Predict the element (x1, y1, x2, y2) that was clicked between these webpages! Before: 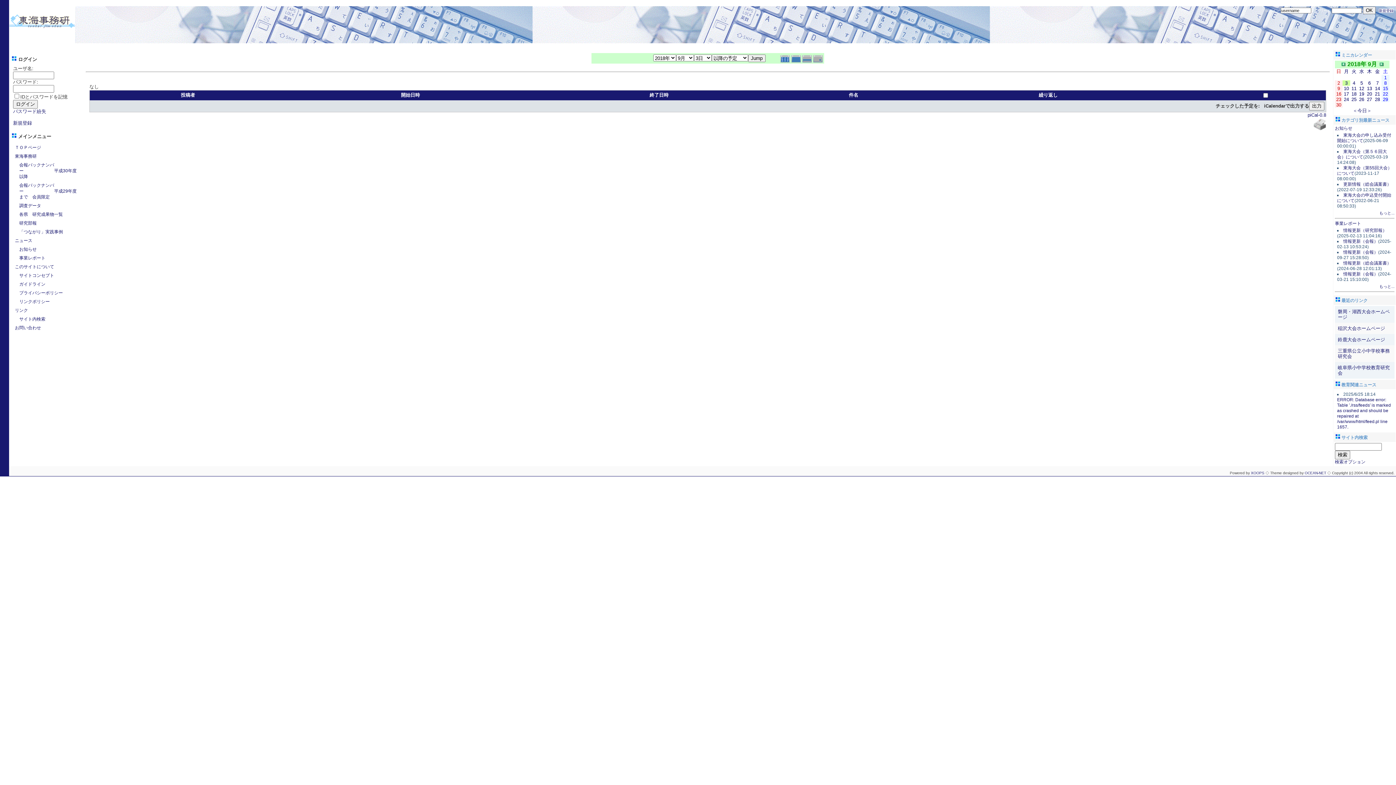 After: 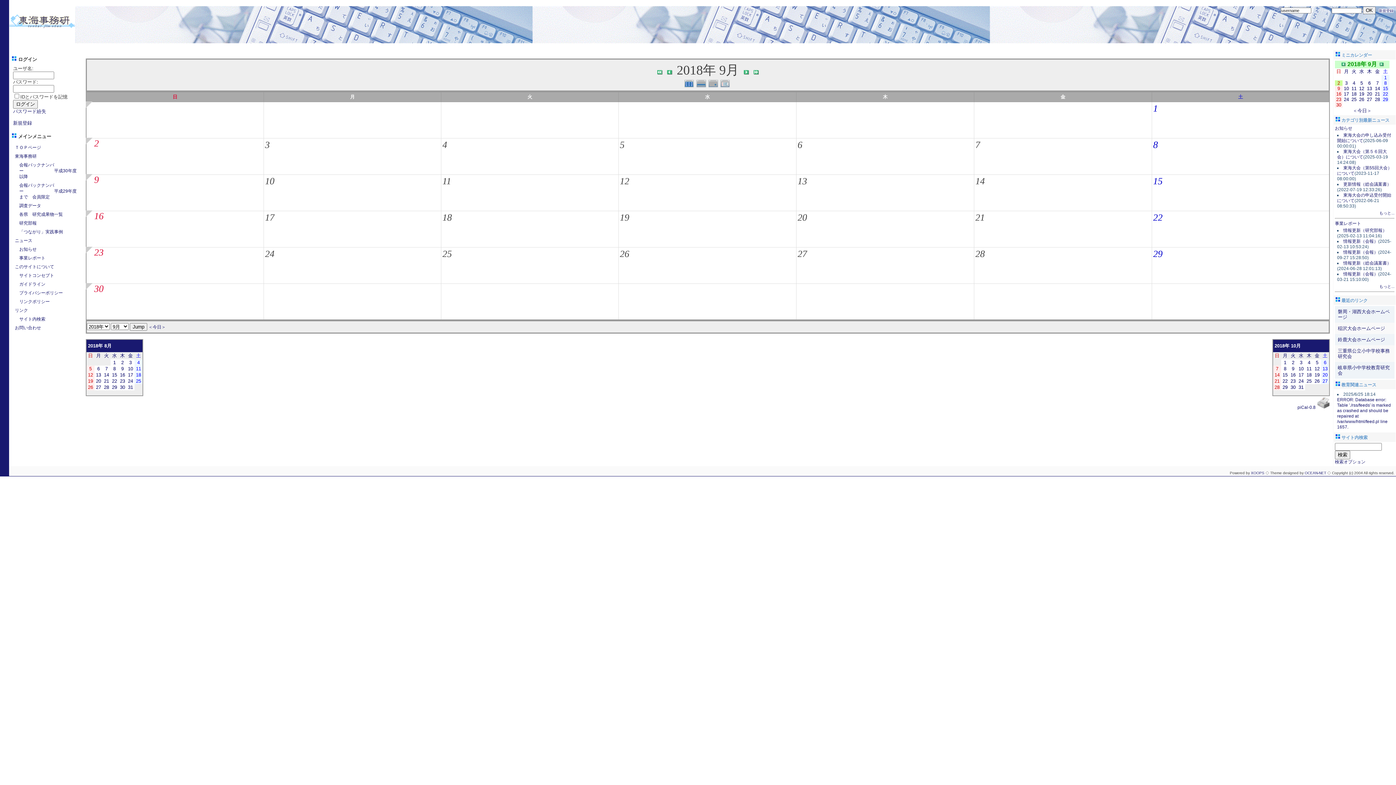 Action: label: 2 bbox: (1337, 80, 1340, 85)